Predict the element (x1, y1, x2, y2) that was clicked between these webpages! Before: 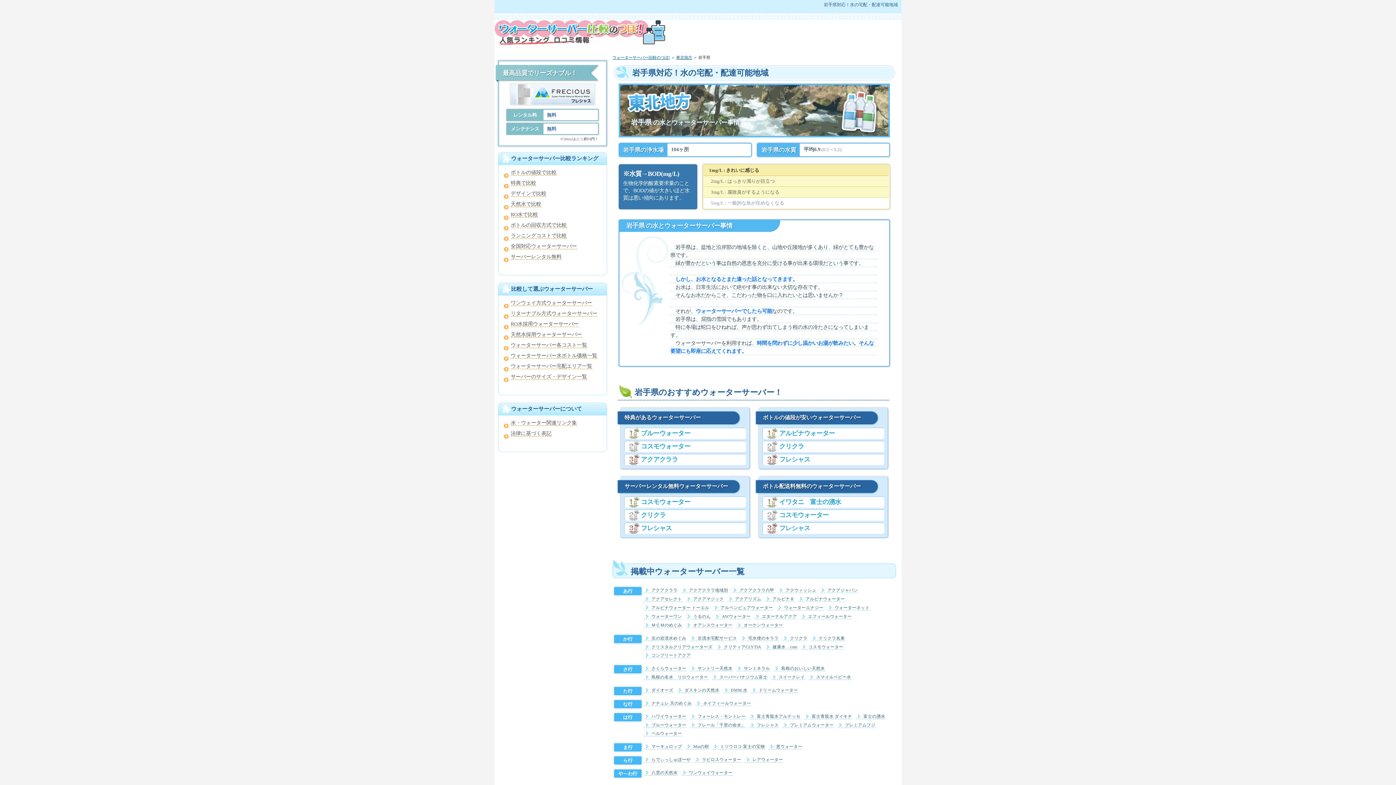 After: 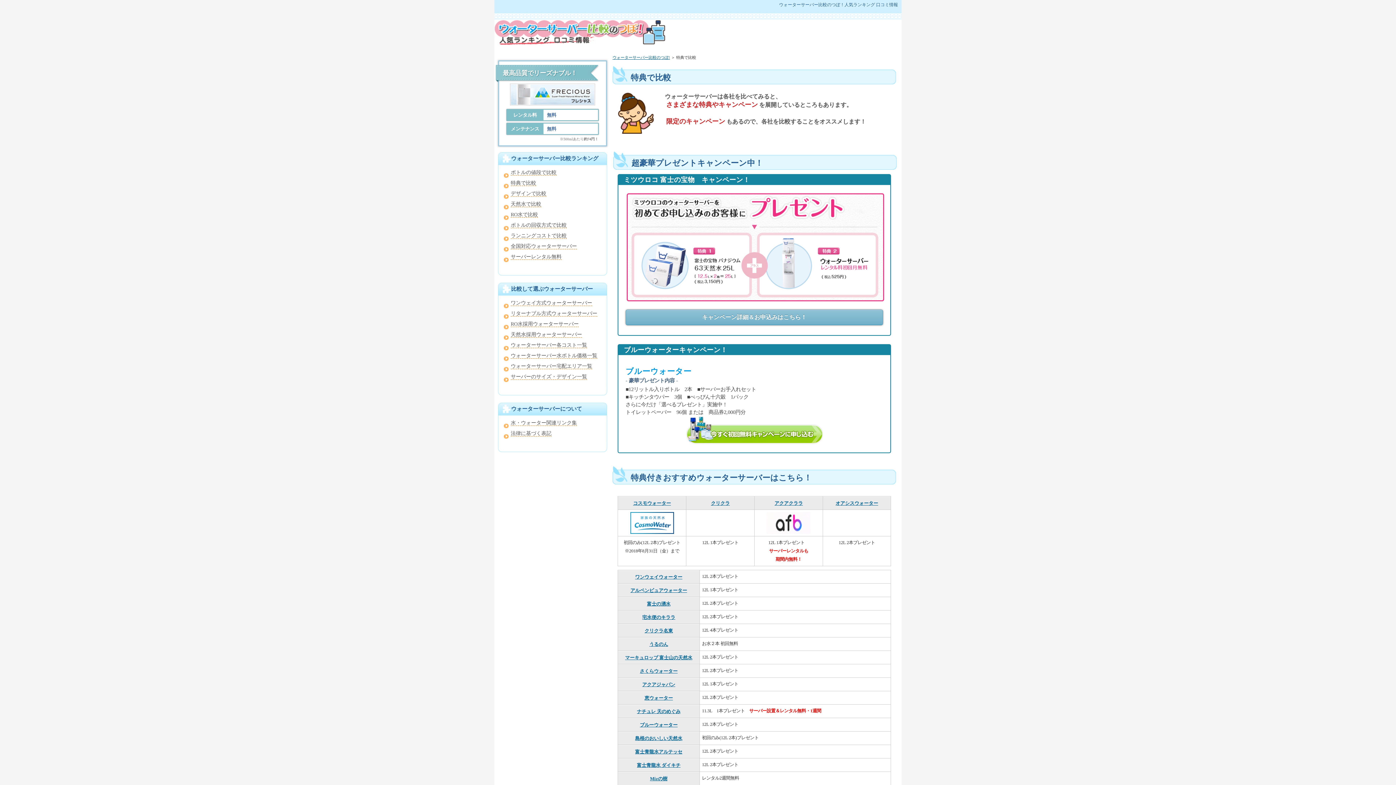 Action: label: 特典で比較 bbox: (510, 180, 536, 186)